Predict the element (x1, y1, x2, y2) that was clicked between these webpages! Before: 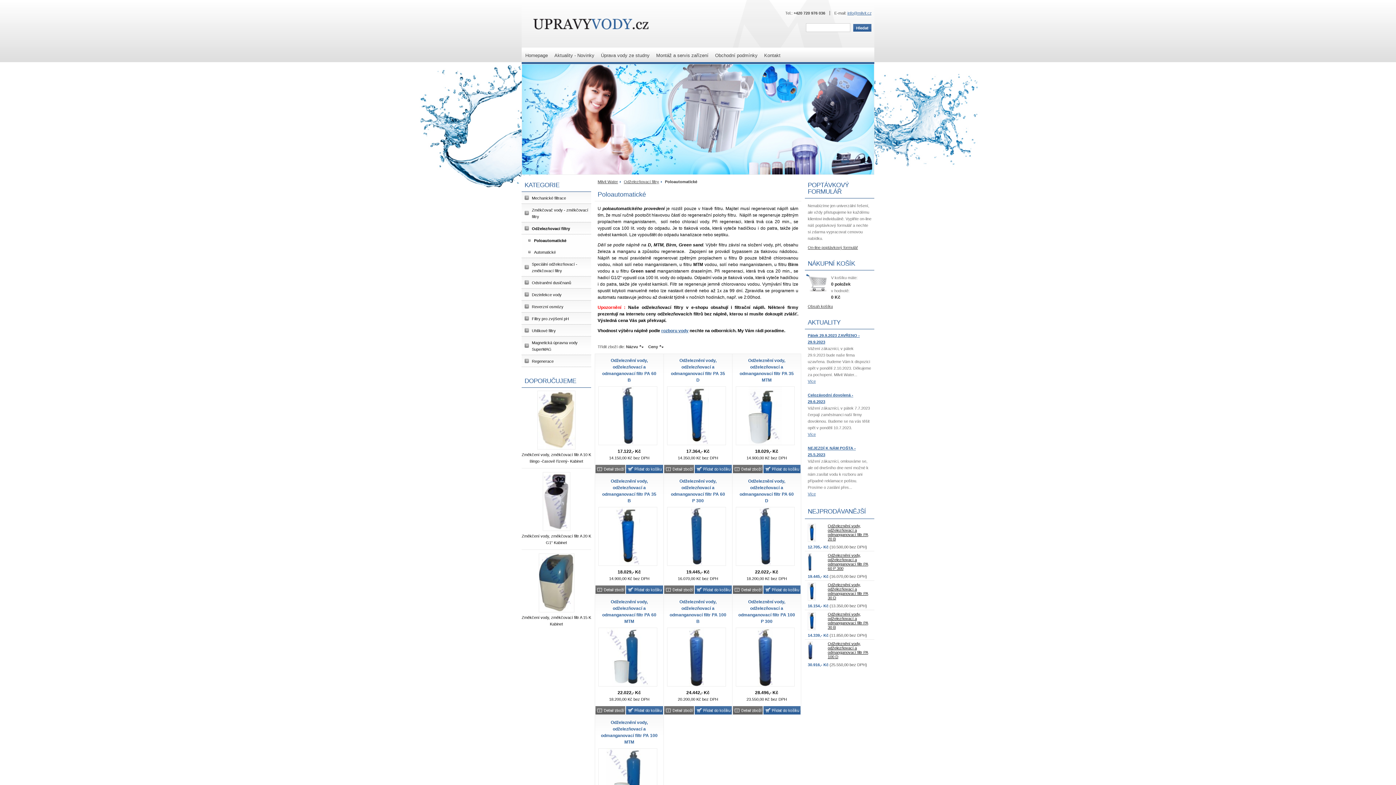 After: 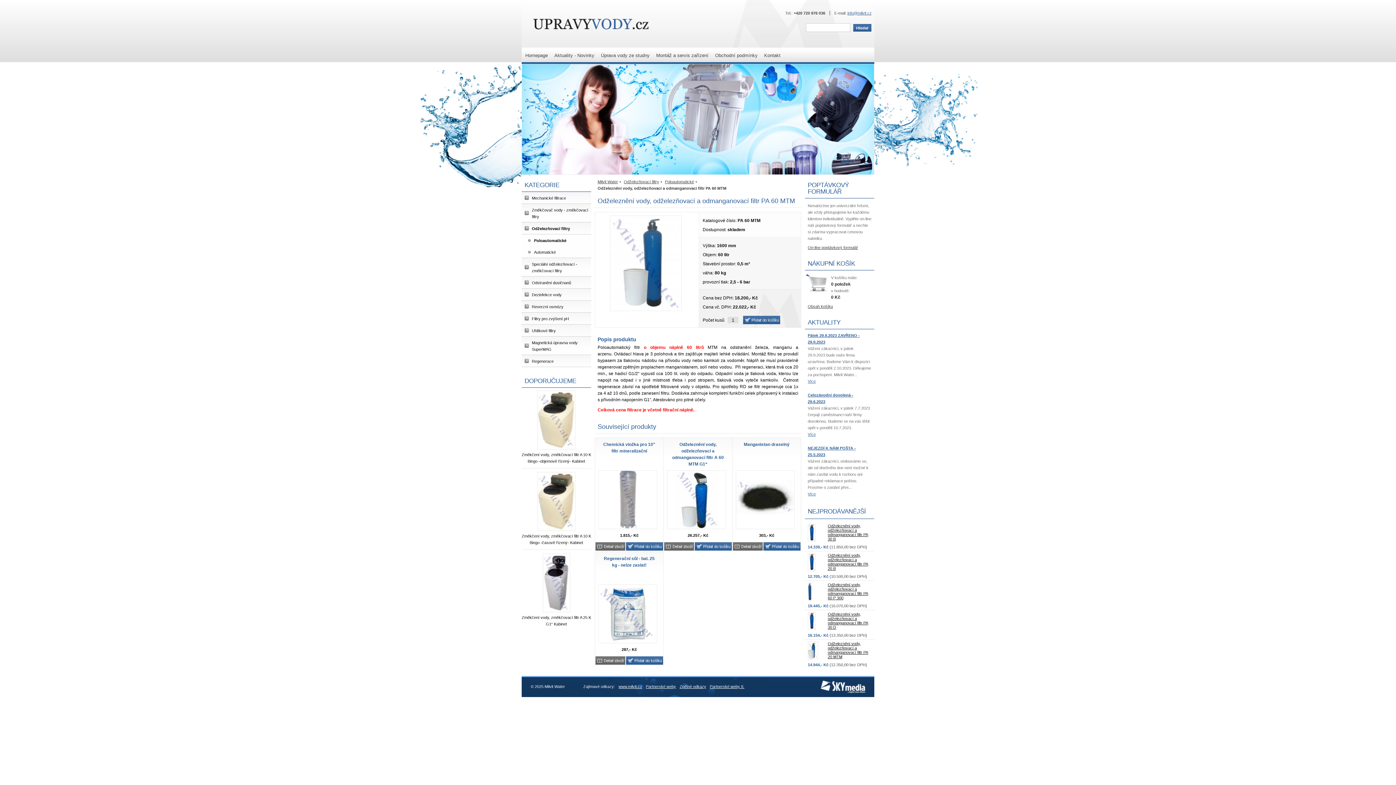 Action: bbox: (595, 706, 625, 714) label: Bližší informace